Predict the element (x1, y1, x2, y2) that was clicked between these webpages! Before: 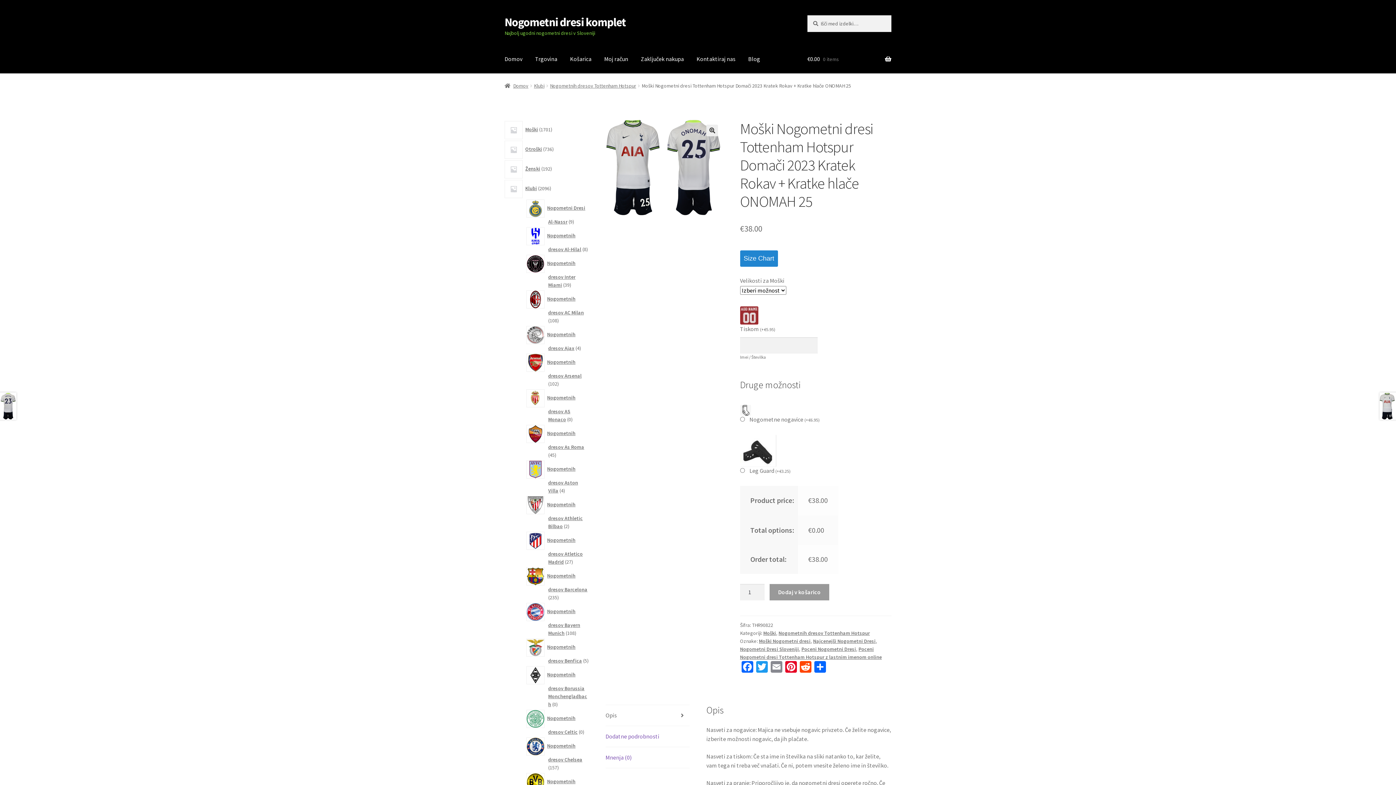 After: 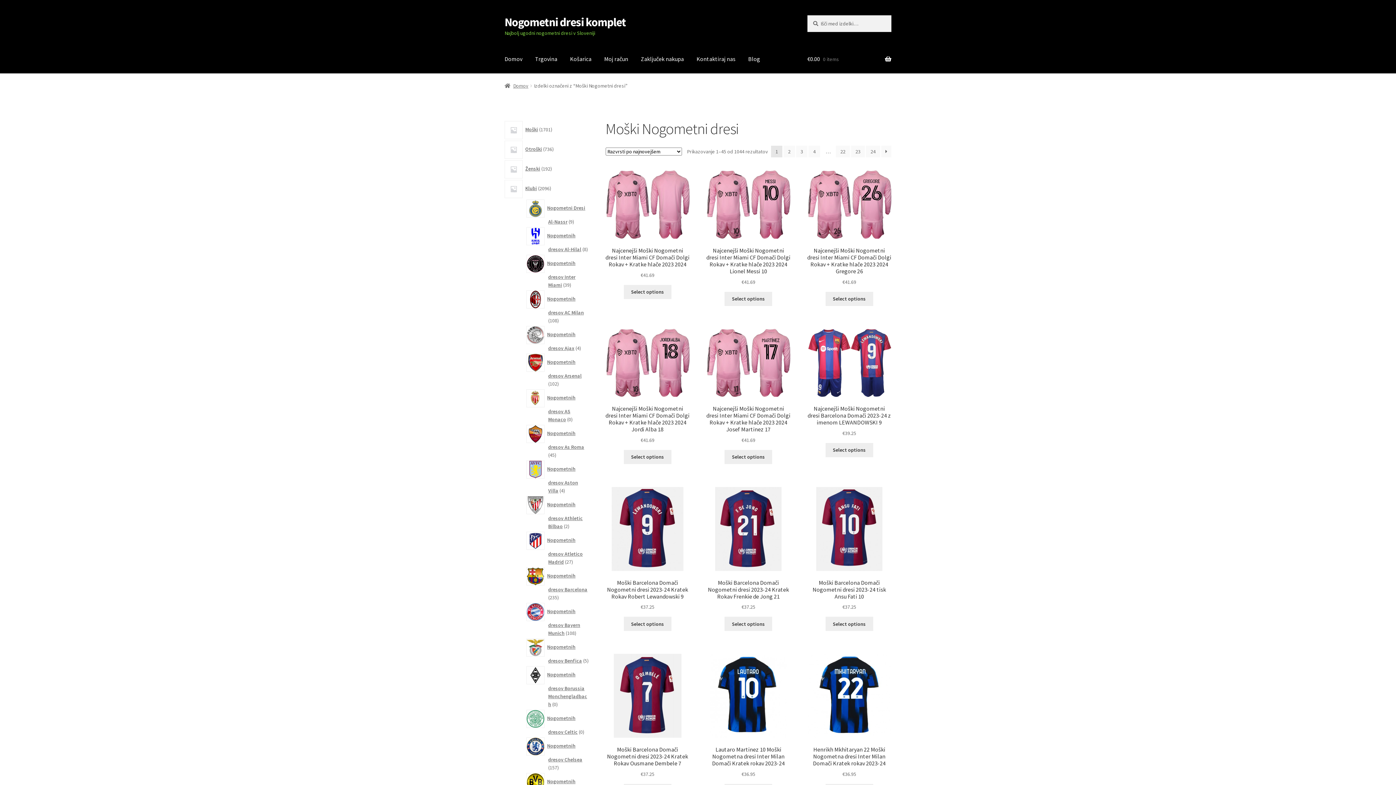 Action: bbox: (759, 638, 810, 644) label: Moški Nogometni dresi